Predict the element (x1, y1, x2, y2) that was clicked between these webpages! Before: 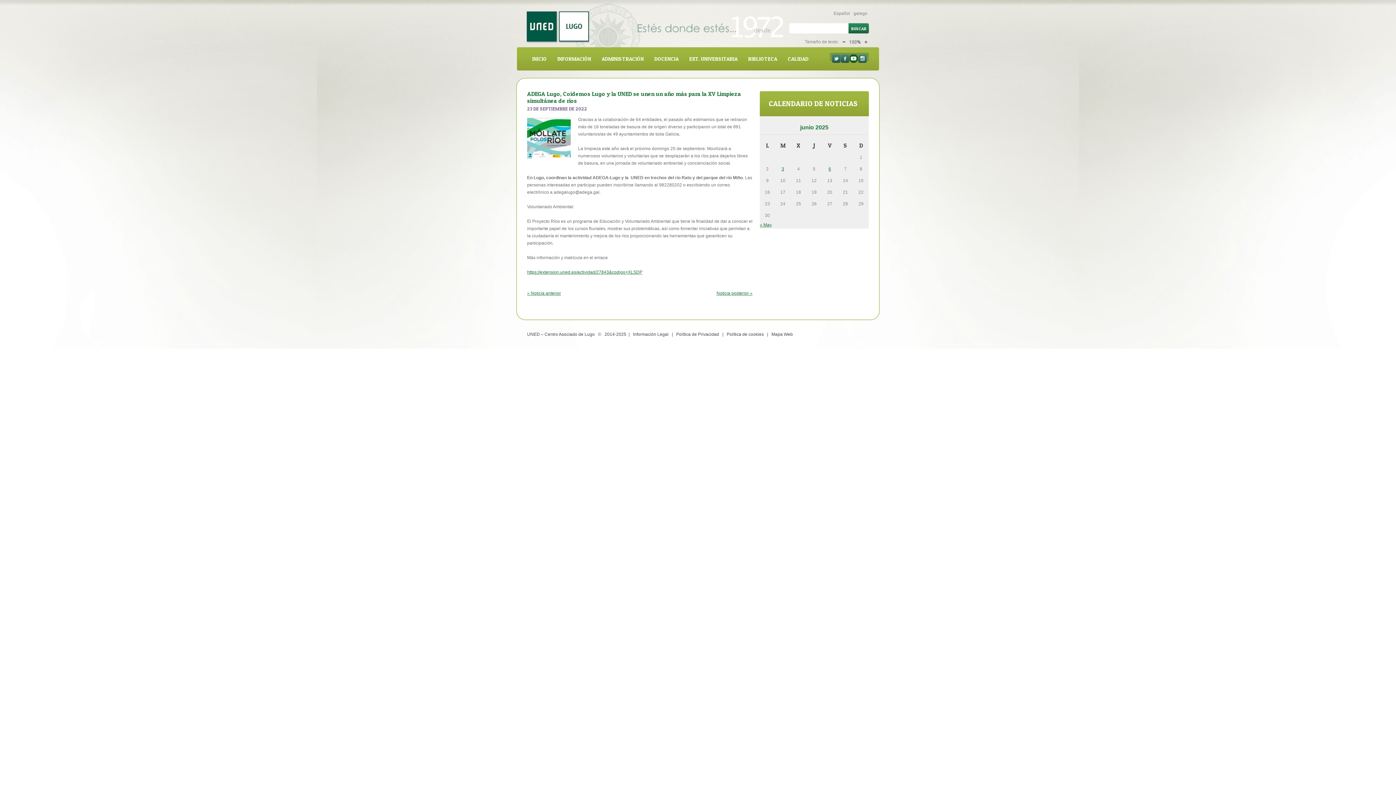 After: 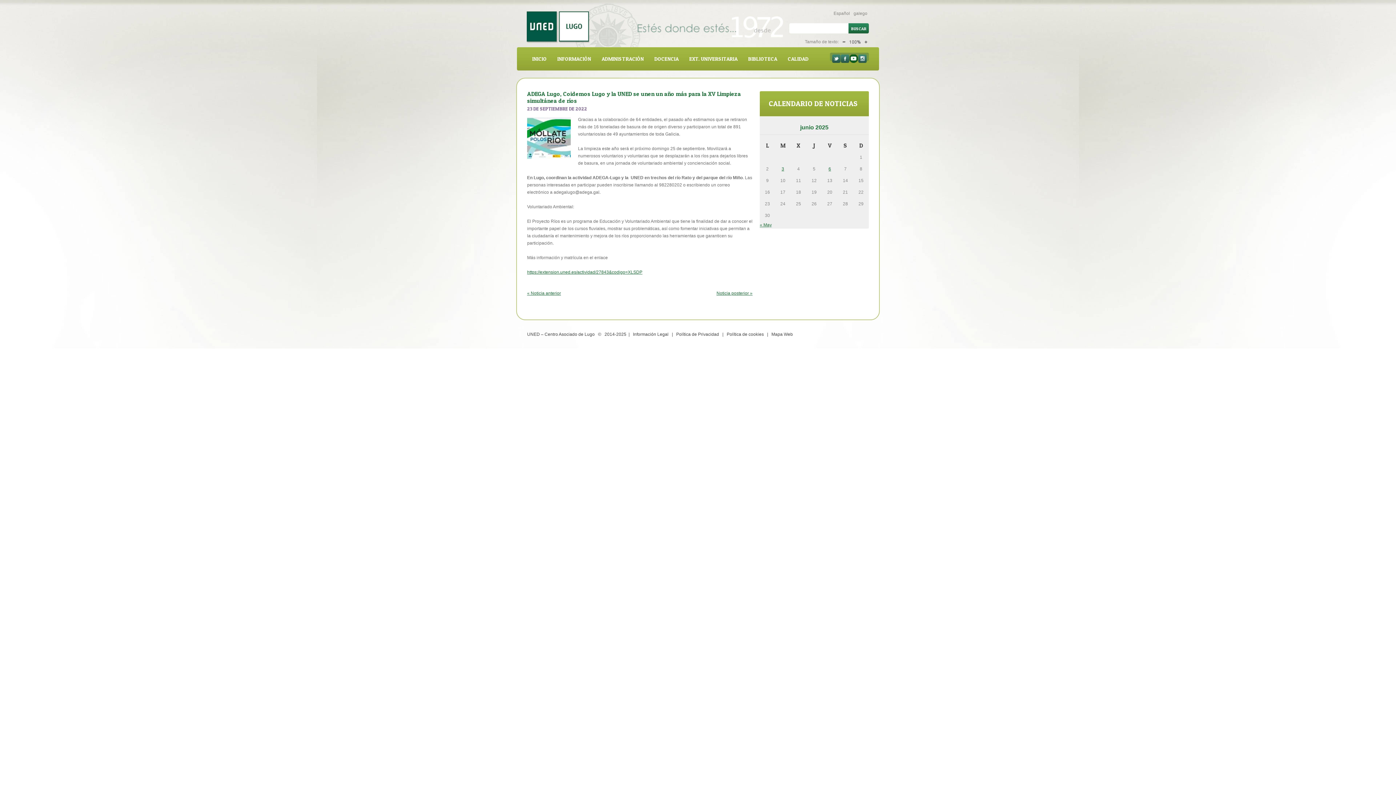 Action: bbox: (833, 10, 850, 16) label: Español